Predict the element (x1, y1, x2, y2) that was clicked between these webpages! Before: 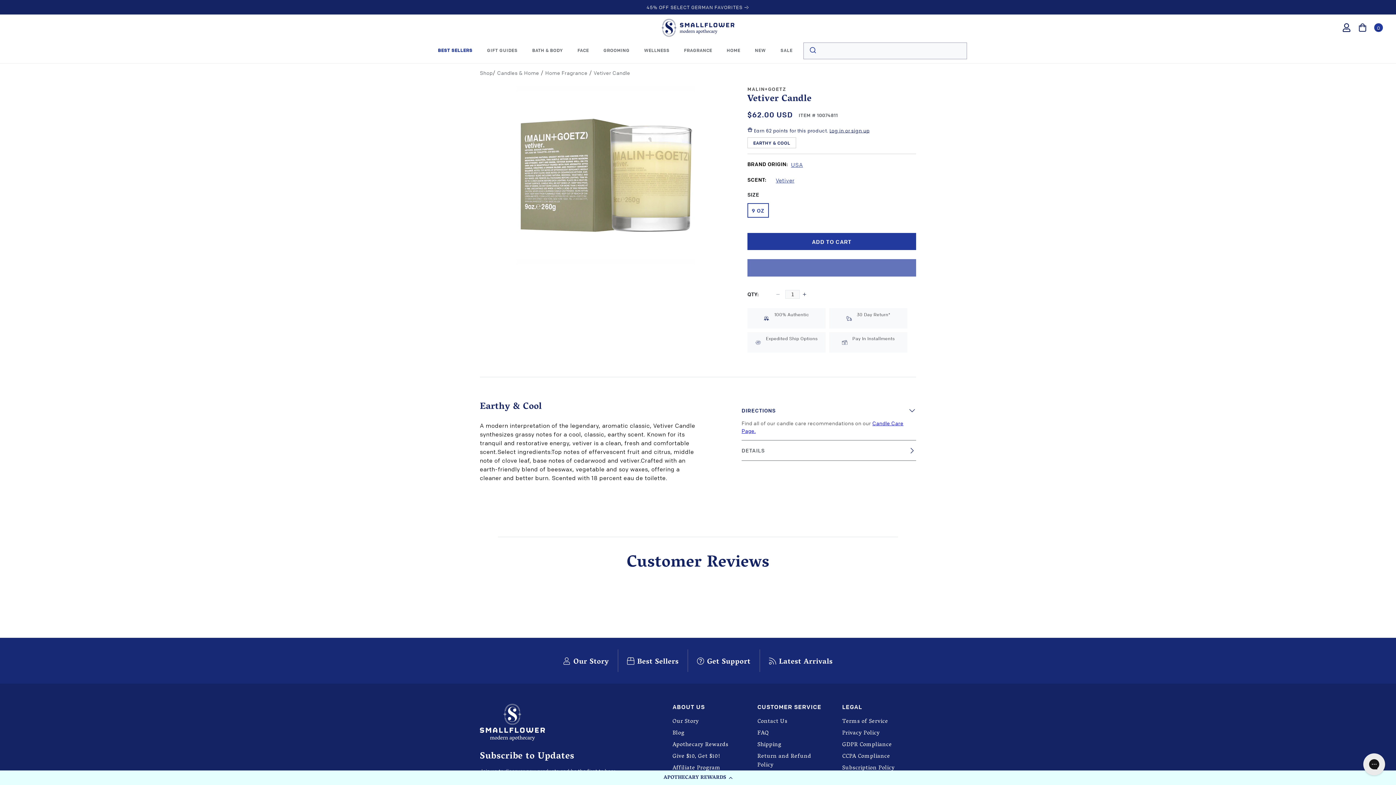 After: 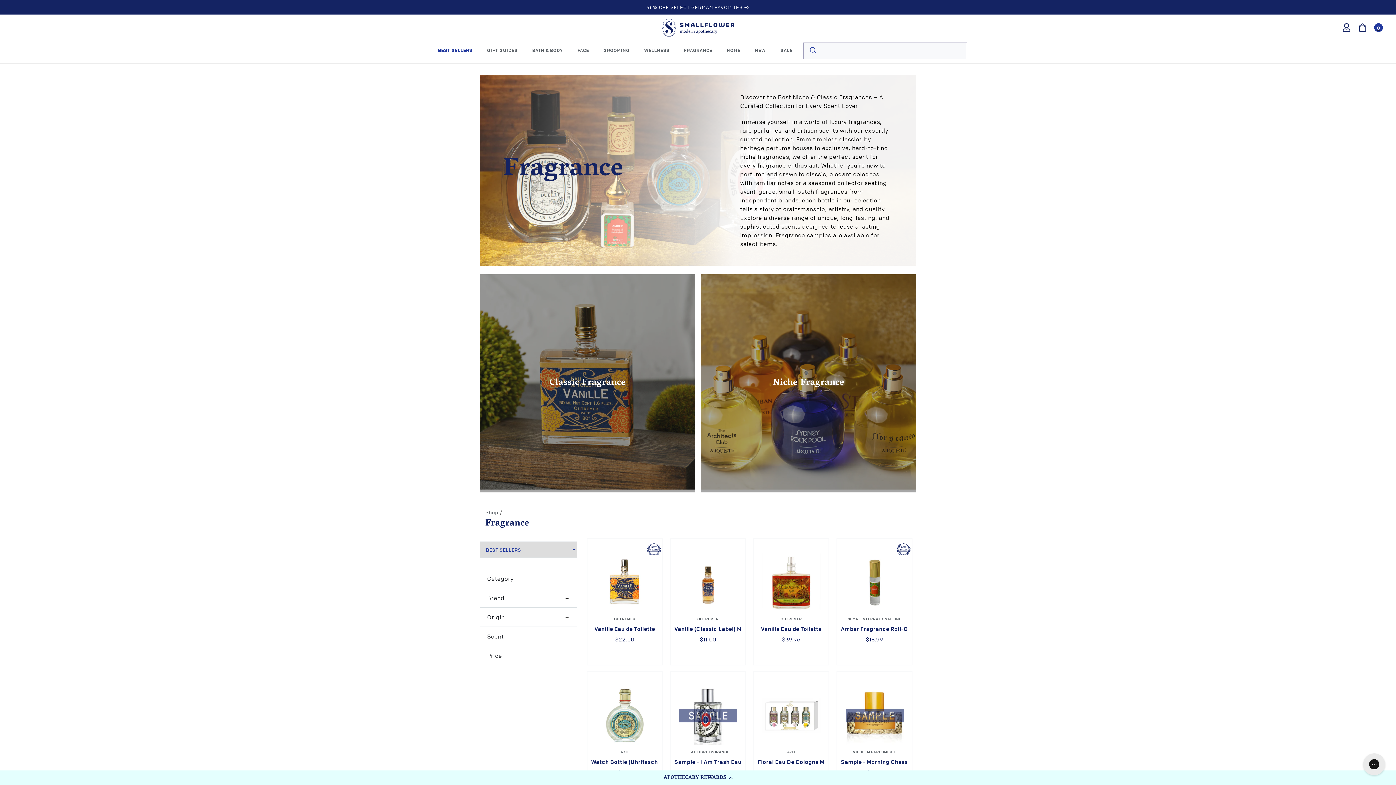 Action: bbox: (684, 40, 712, 60) label: FRAGRANCE